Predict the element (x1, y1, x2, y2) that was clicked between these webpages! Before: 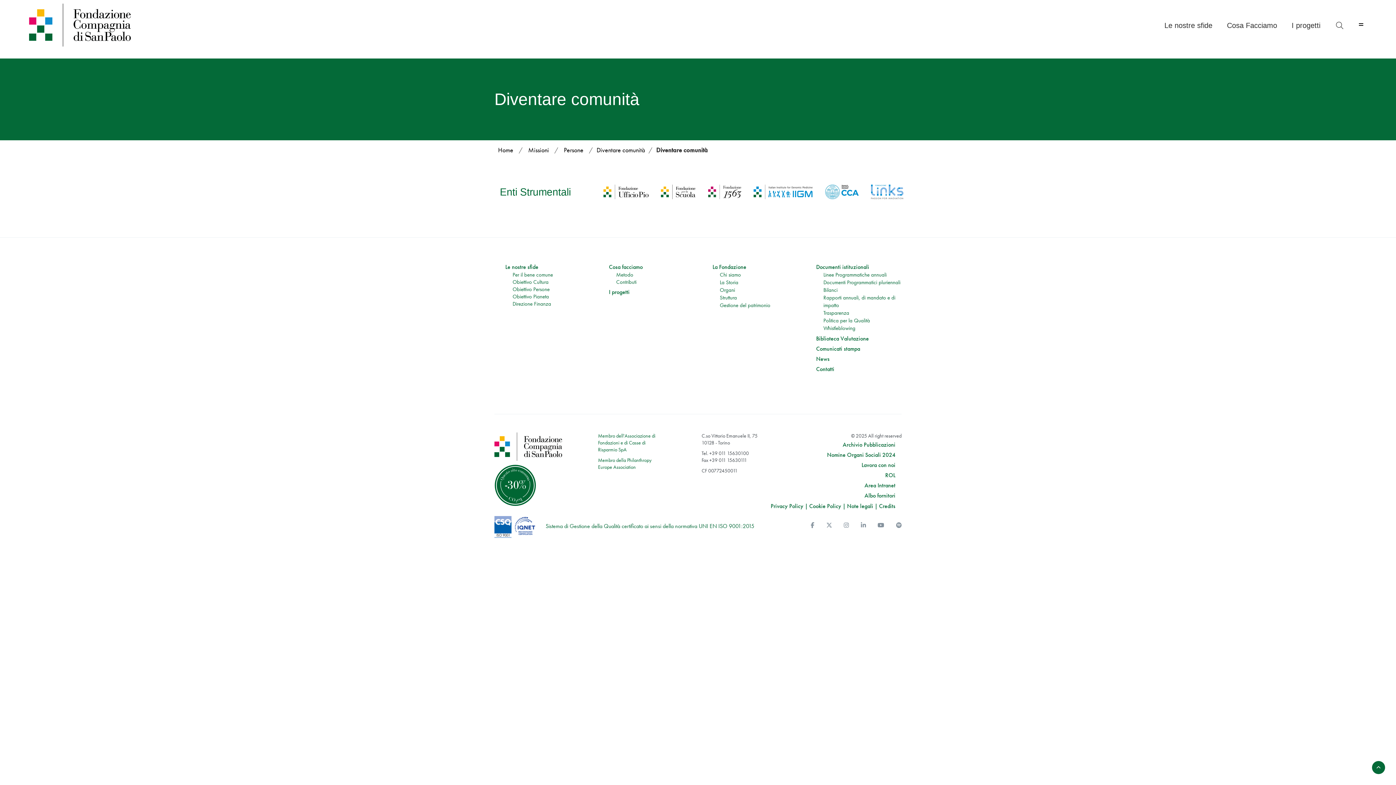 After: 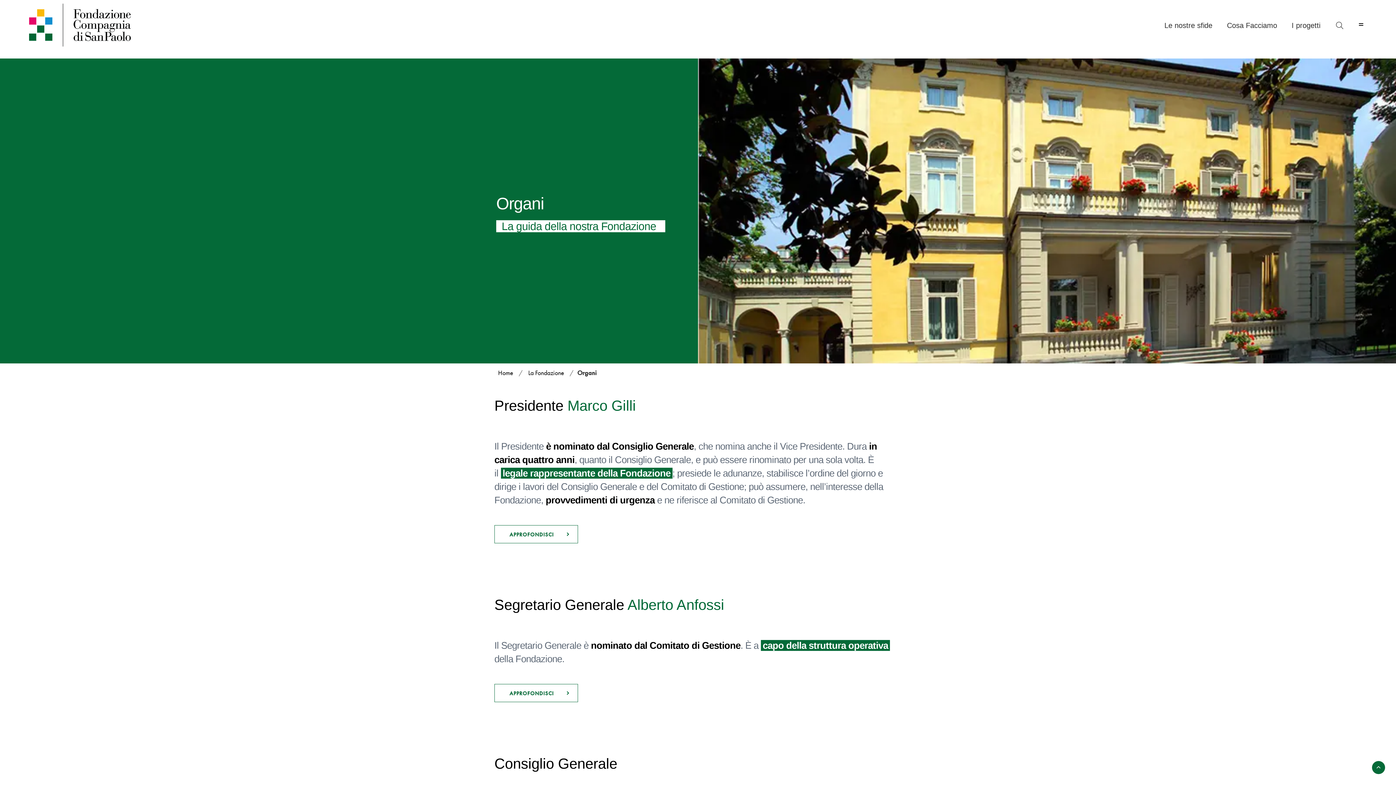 Action: label: Organi bbox: (720, 286, 801, 294)